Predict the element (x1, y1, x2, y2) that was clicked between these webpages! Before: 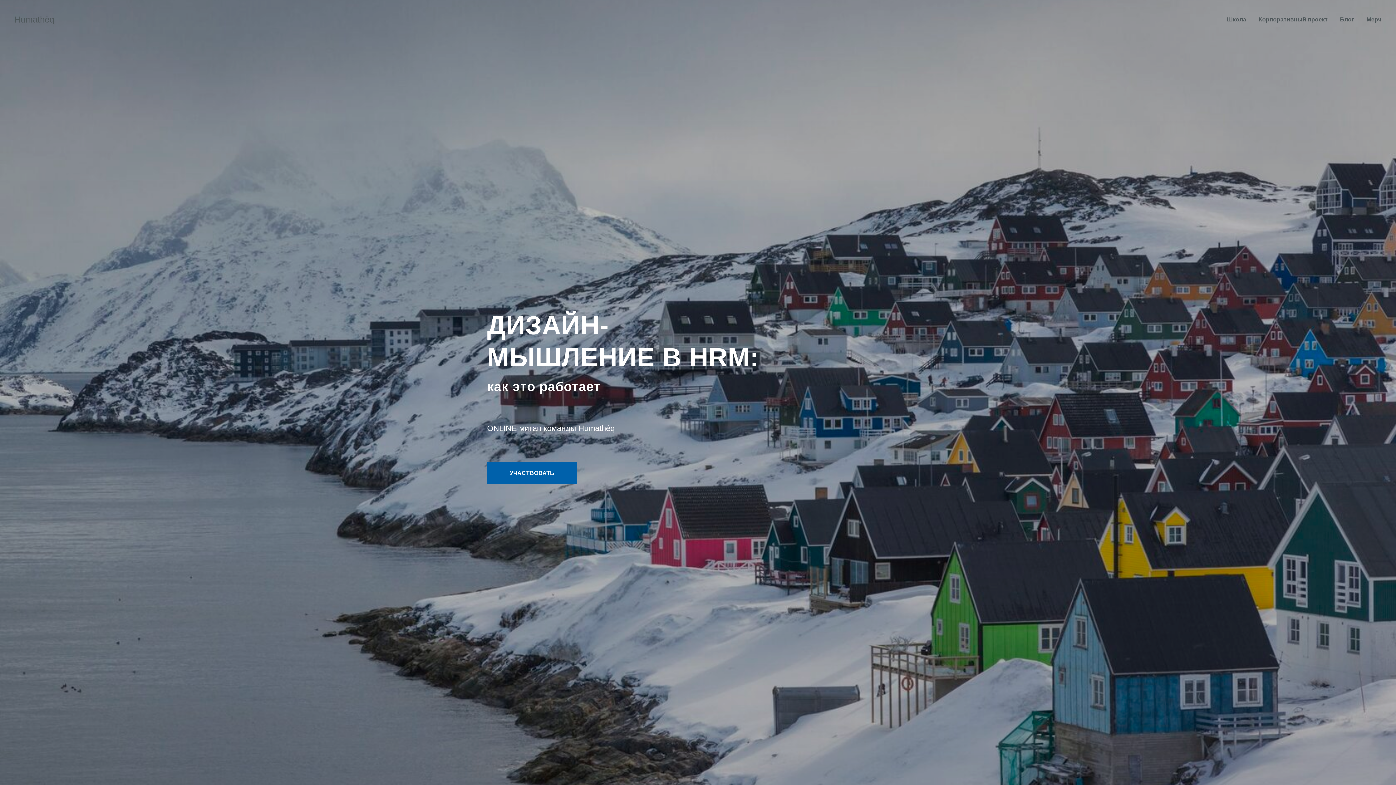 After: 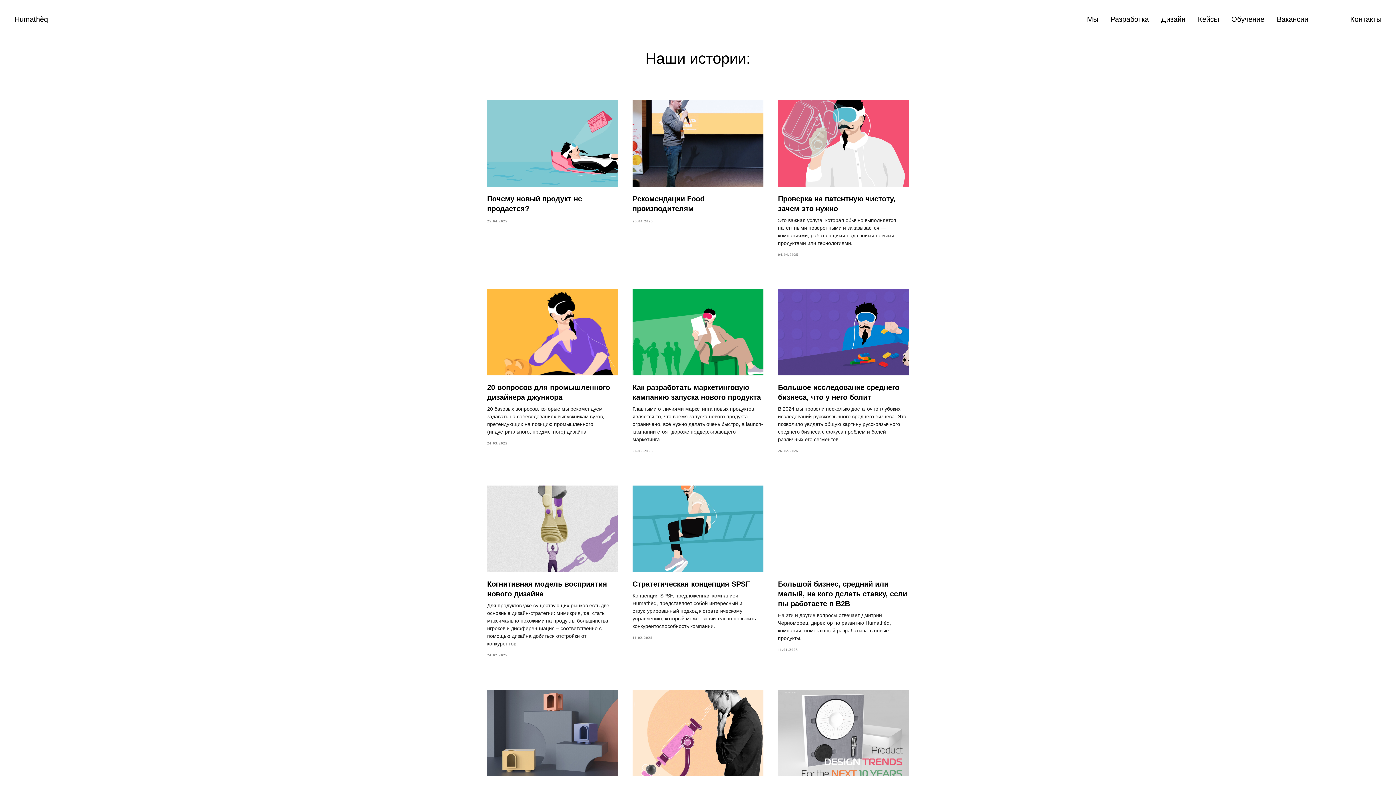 Action: bbox: (1340, 16, 1354, 22) label: Блог